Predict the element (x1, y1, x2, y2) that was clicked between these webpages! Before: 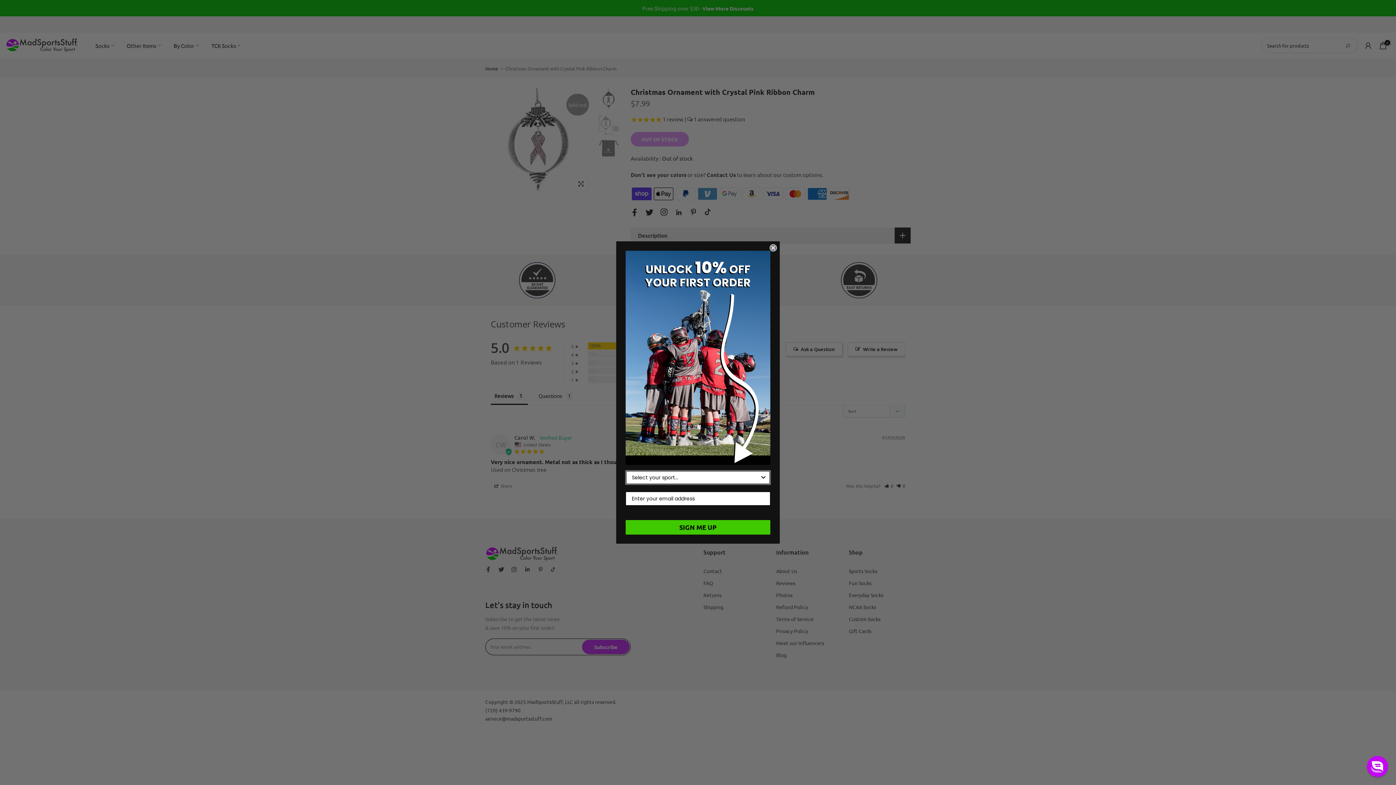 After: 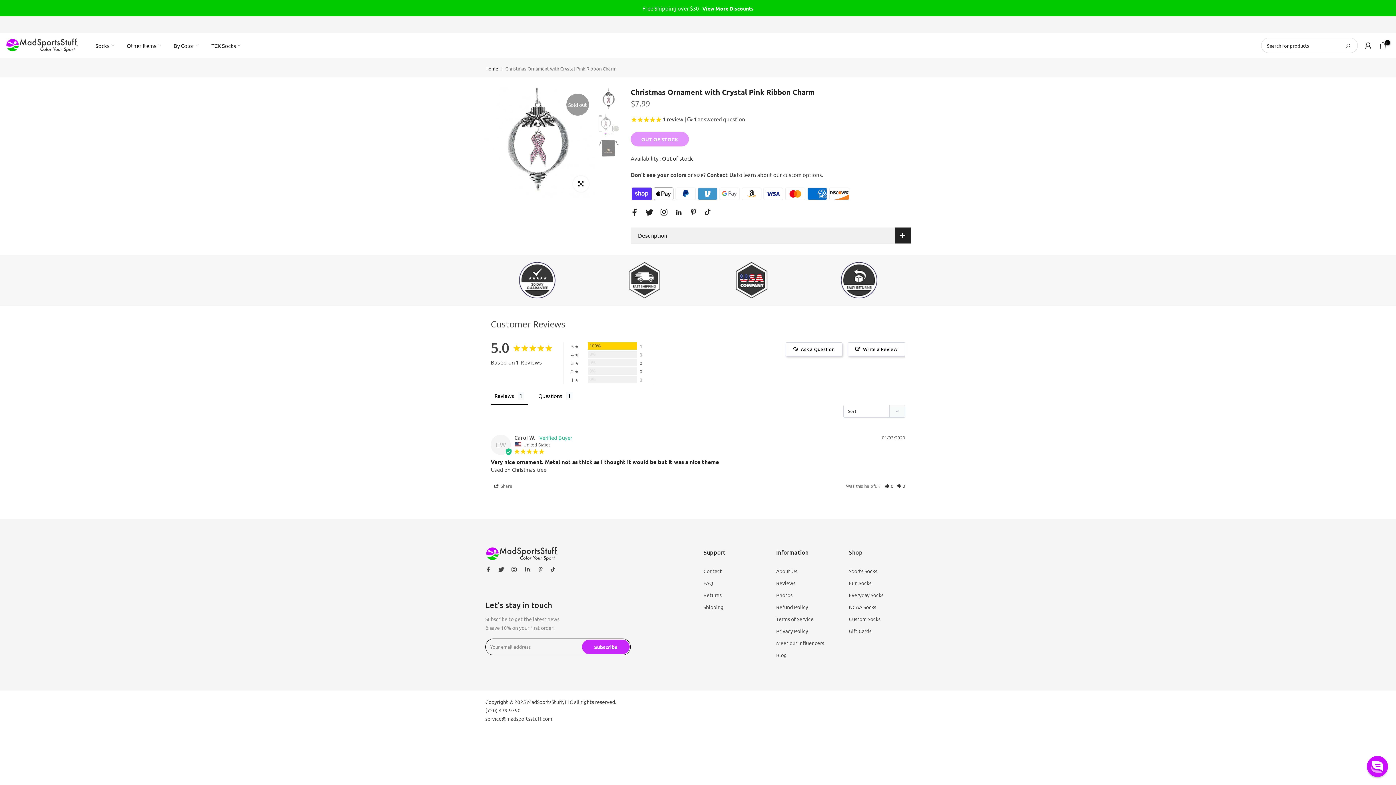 Action: bbox: (769, 244, 777, 251) label: Close dialog